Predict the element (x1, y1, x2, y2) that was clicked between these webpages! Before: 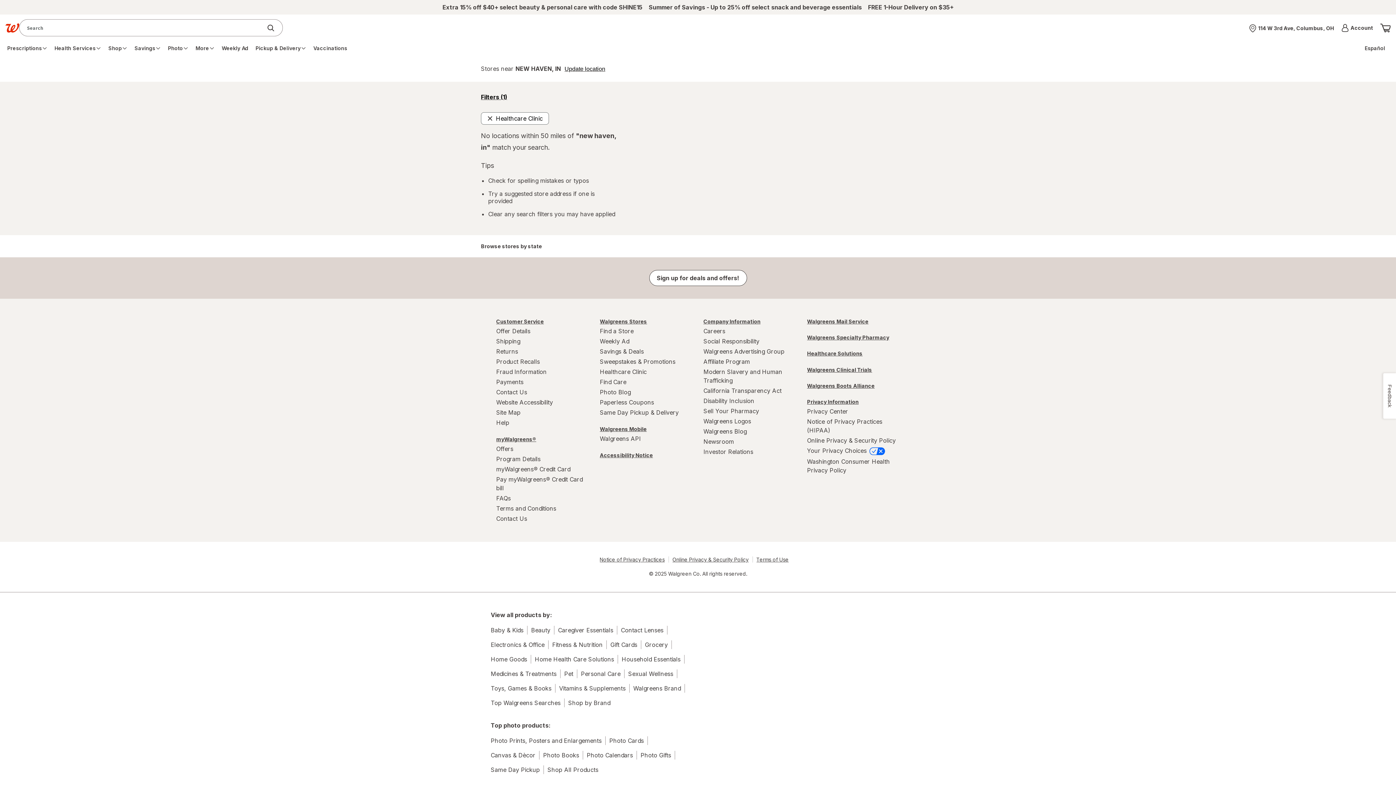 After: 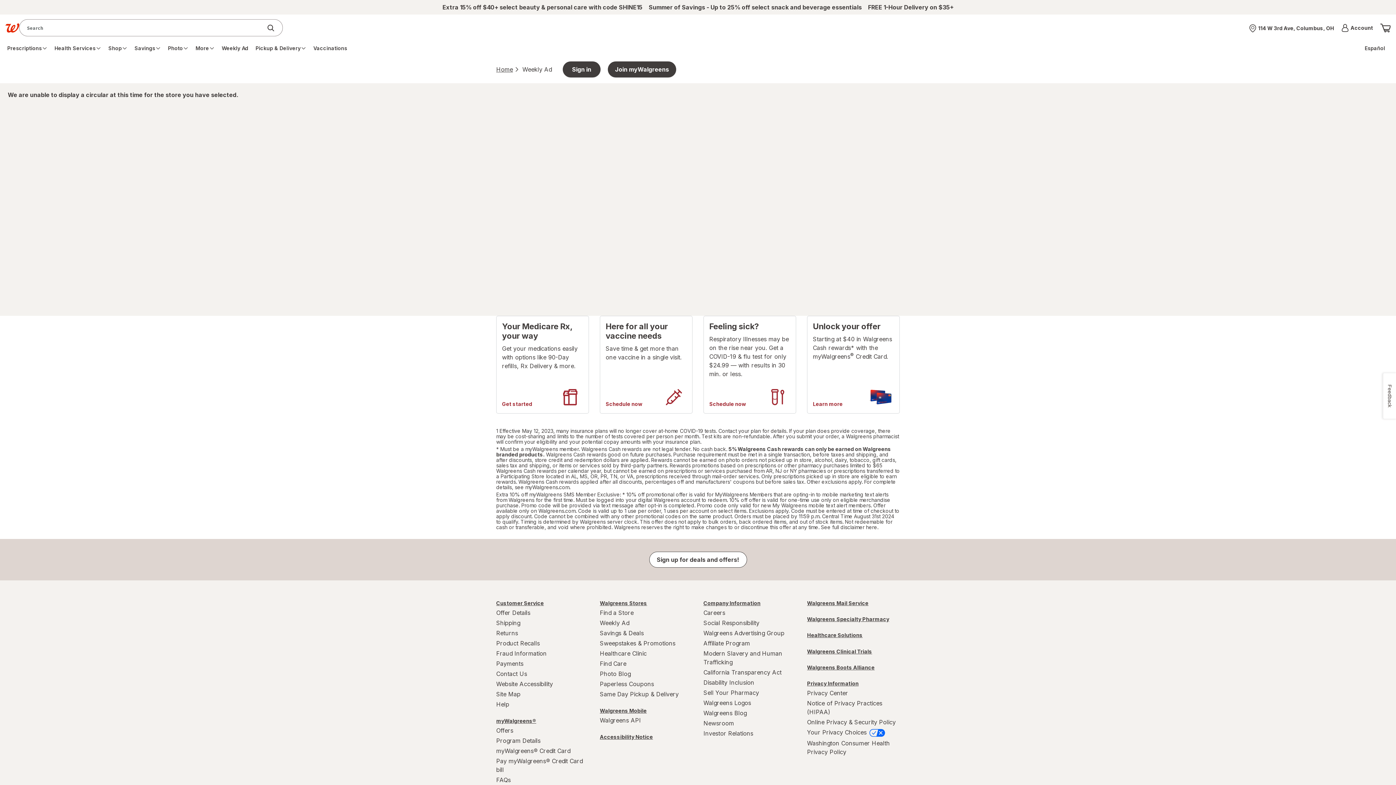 Action: label: Weekly Ad bbox: (218, 41, 252, 54)